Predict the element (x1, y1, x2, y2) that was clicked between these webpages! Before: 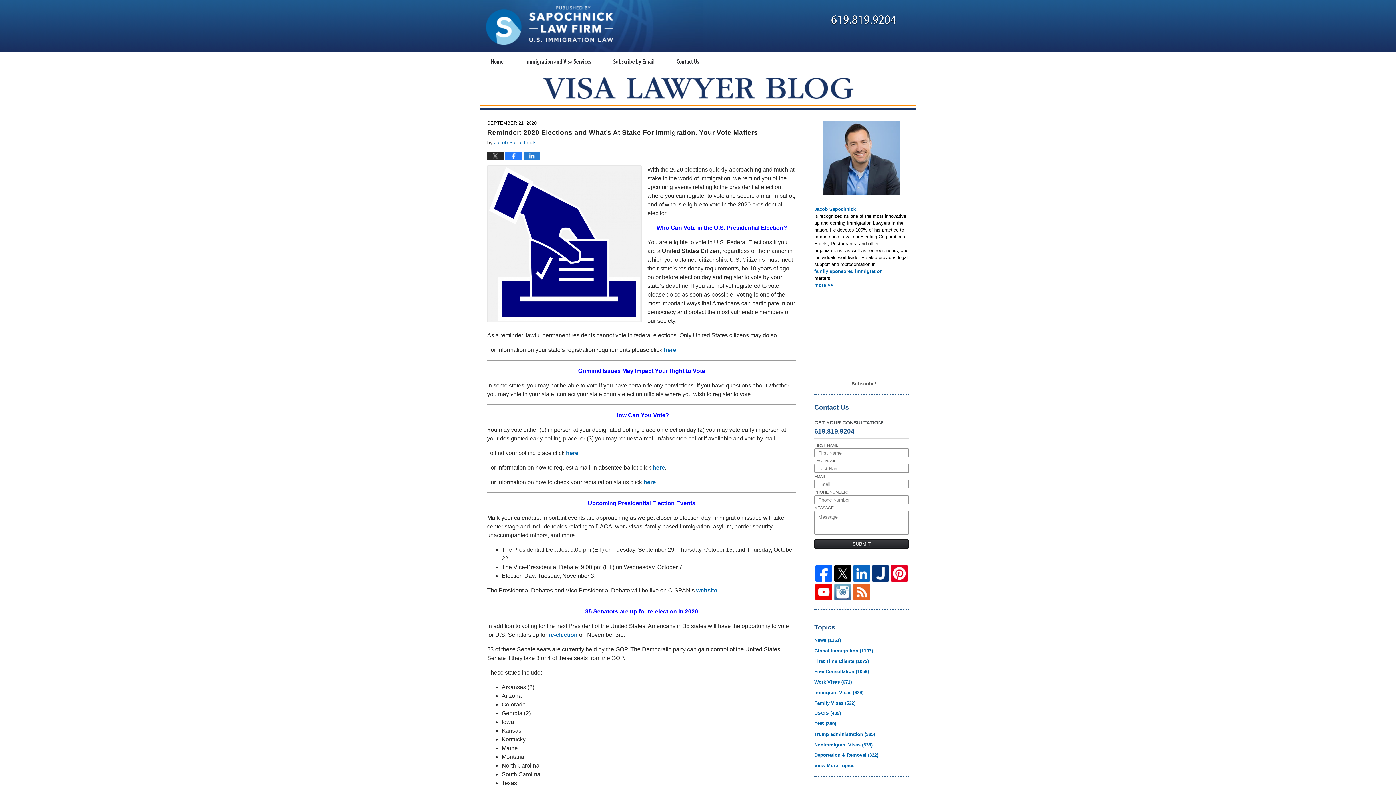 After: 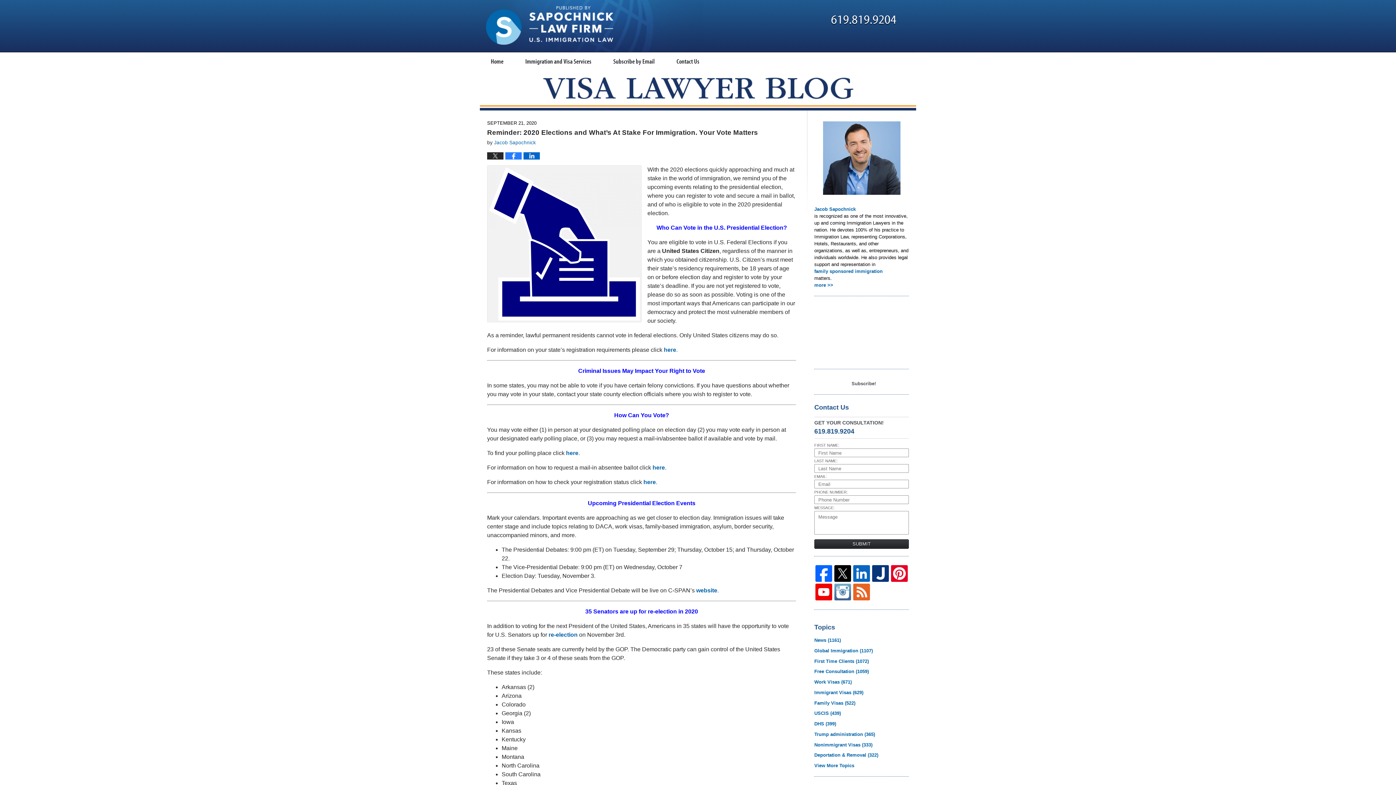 Action: bbox: (523, 152, 540, 159)